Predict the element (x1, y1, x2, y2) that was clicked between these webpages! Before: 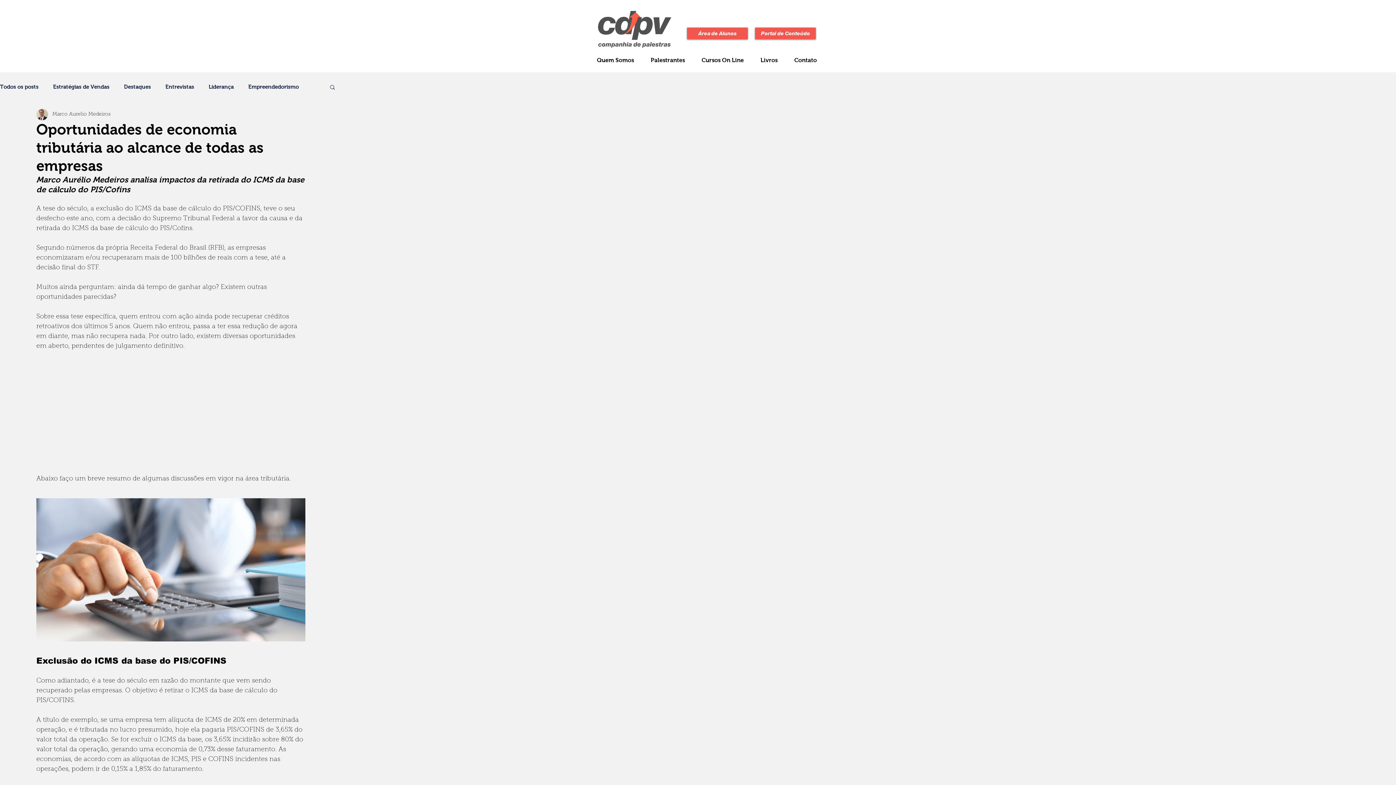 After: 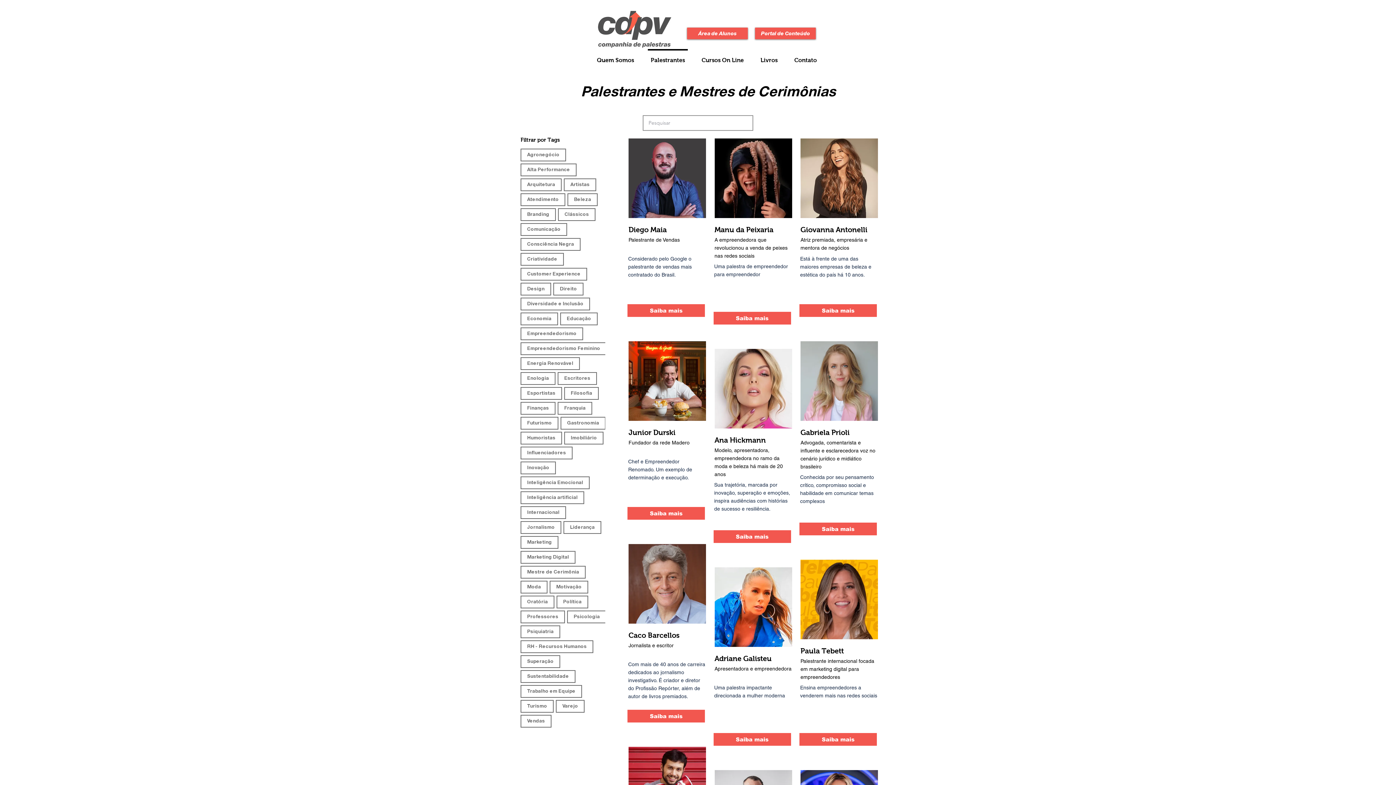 Action: label: Palestrantes bbox: (642, 49, 693, 65)